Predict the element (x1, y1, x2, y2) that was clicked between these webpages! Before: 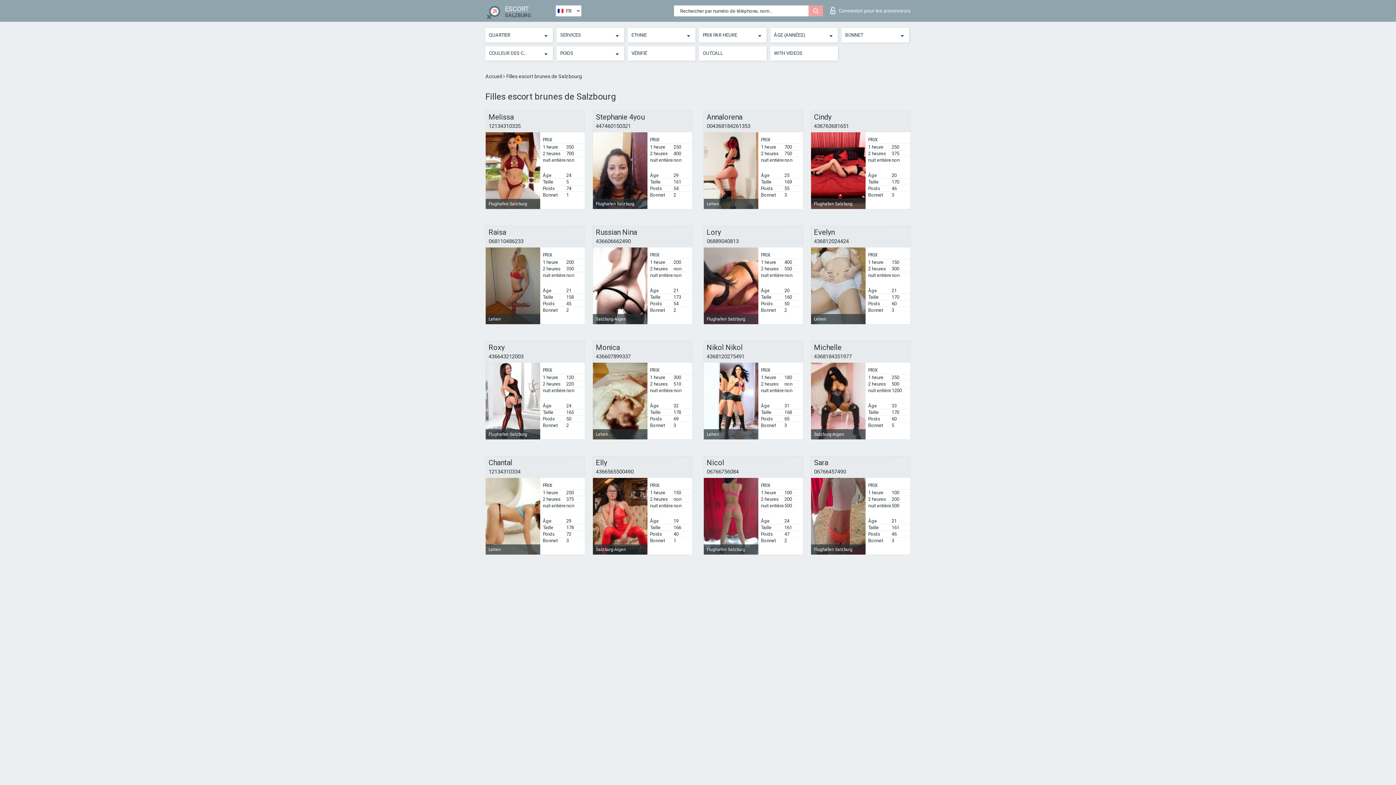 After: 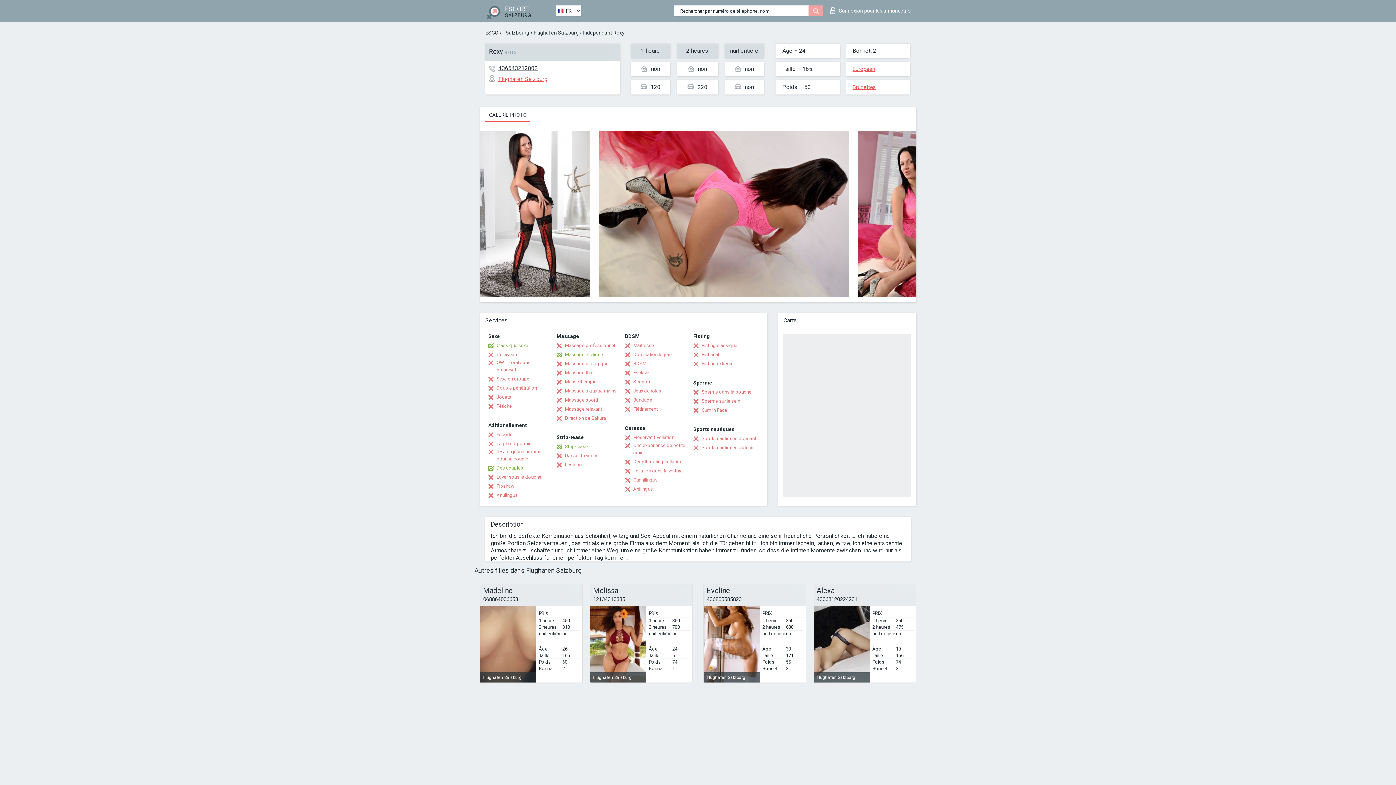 Action: label: Flughafen Salzburg bbox: (485, 362, 540, 439)